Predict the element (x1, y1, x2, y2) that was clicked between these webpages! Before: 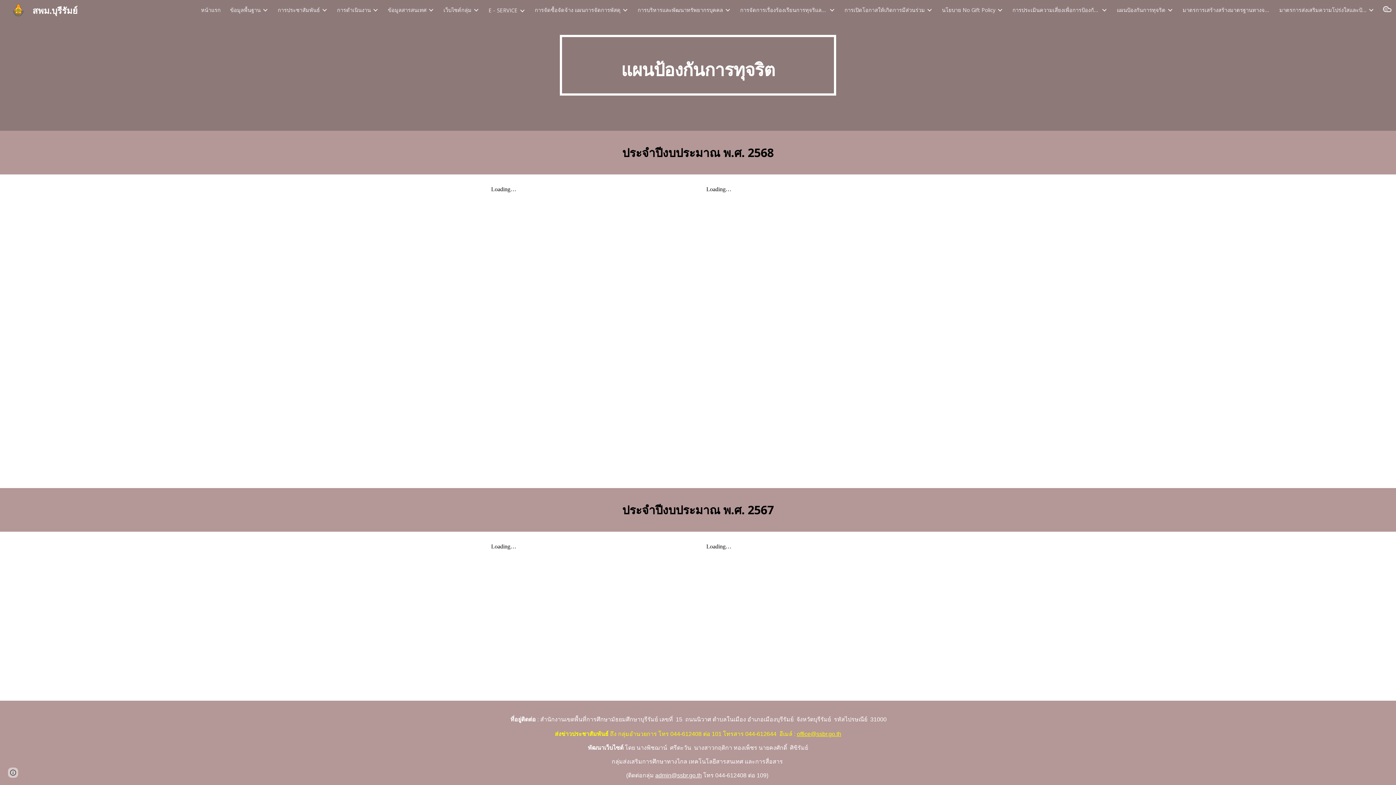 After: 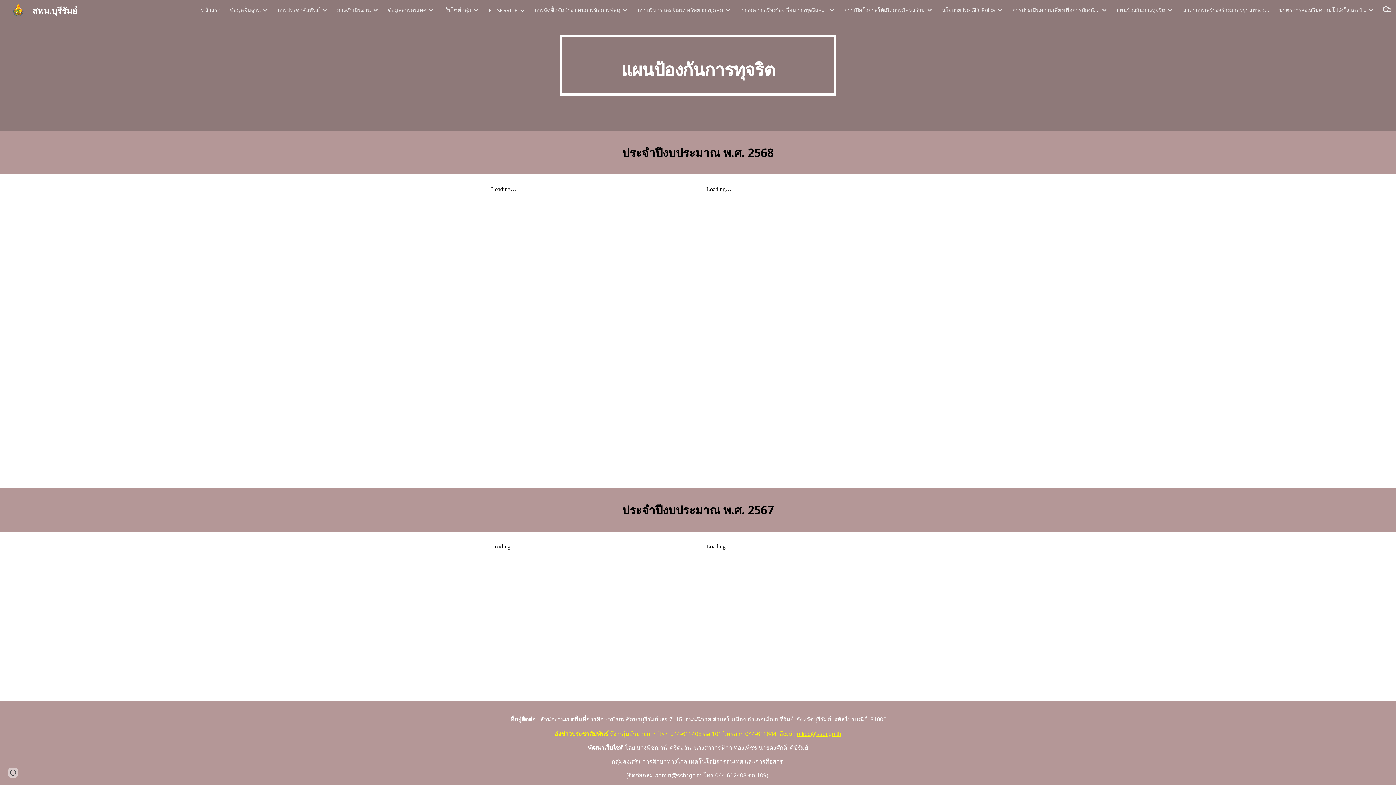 Action: bbox: (655, 771, 702, 779) label: admin@ssbr.go.th